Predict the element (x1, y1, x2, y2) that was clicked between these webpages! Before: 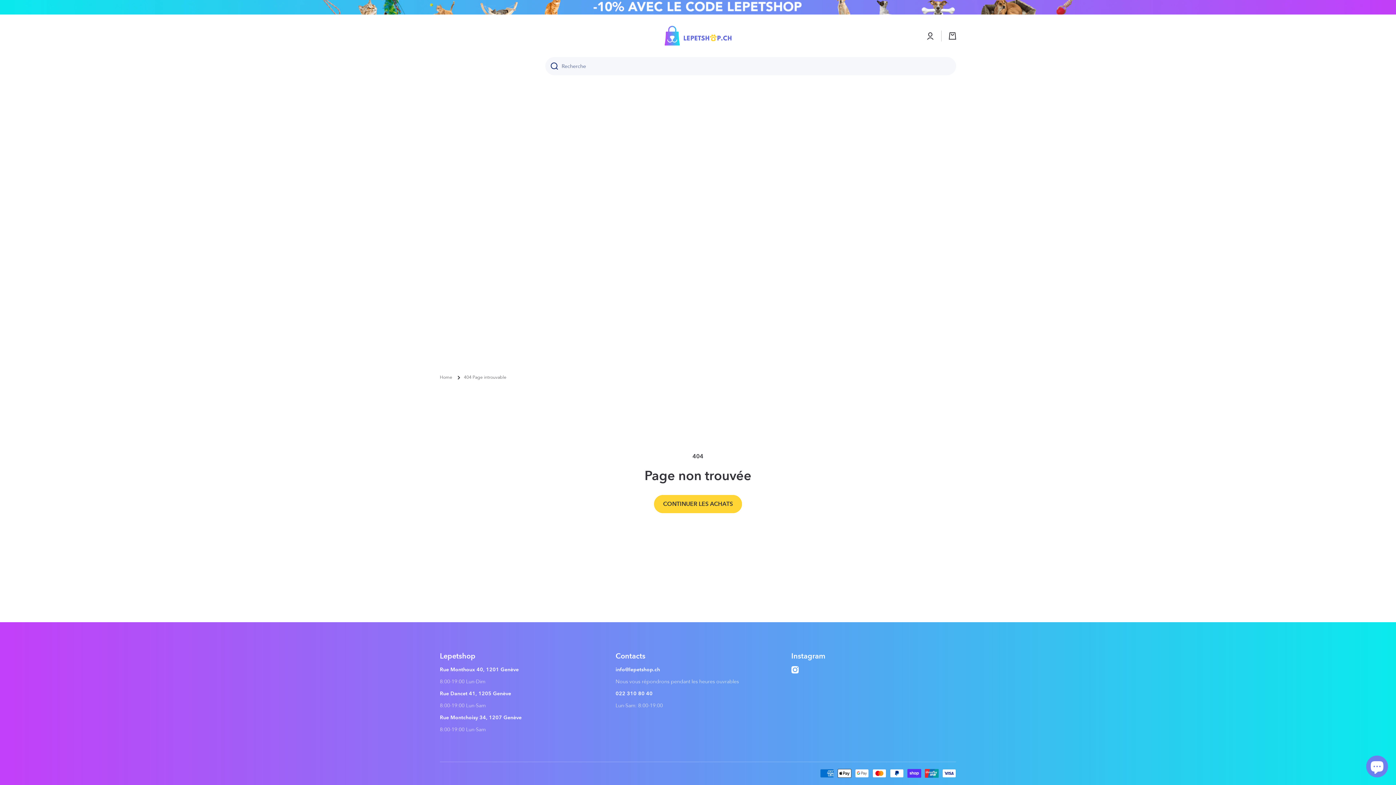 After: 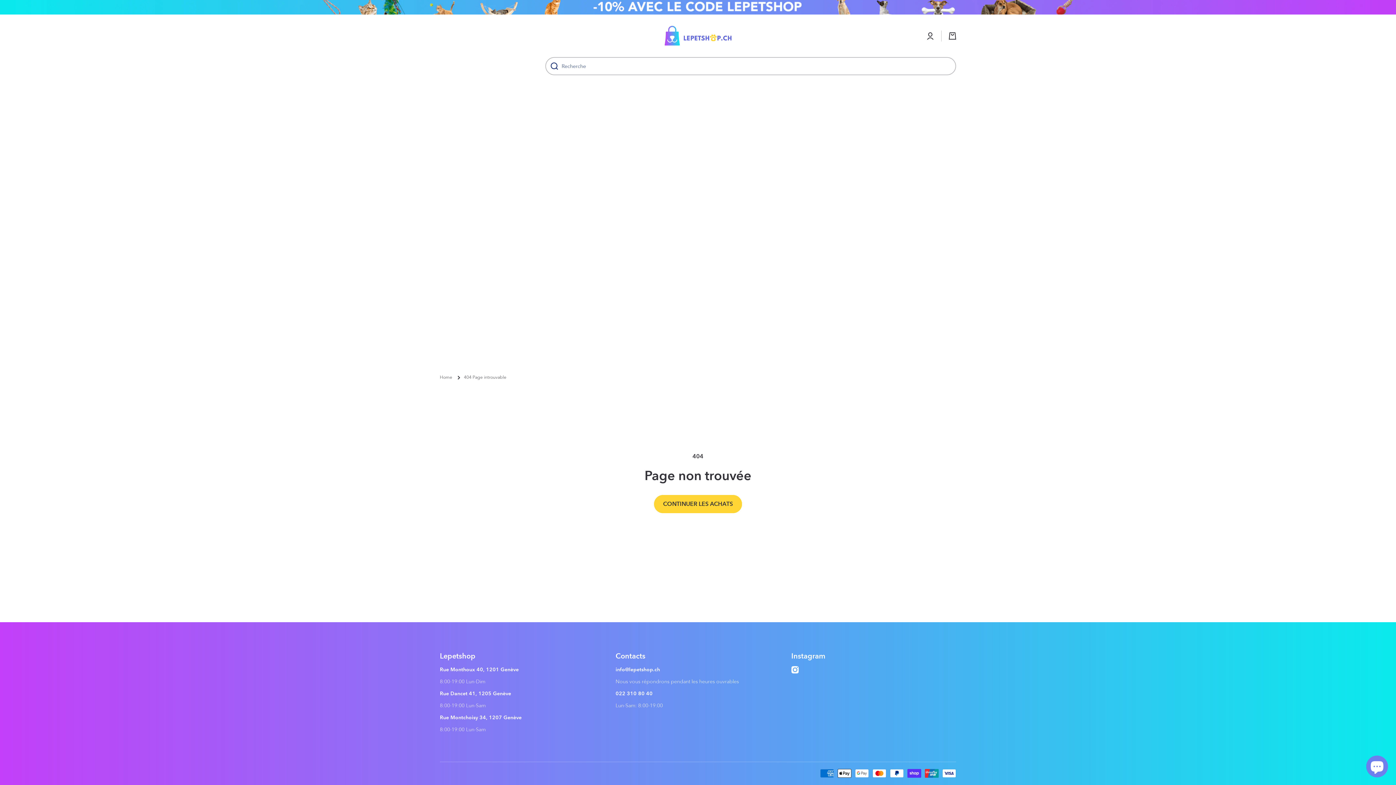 Action: label: Recherche bbox: (545, 57, 558, 75)